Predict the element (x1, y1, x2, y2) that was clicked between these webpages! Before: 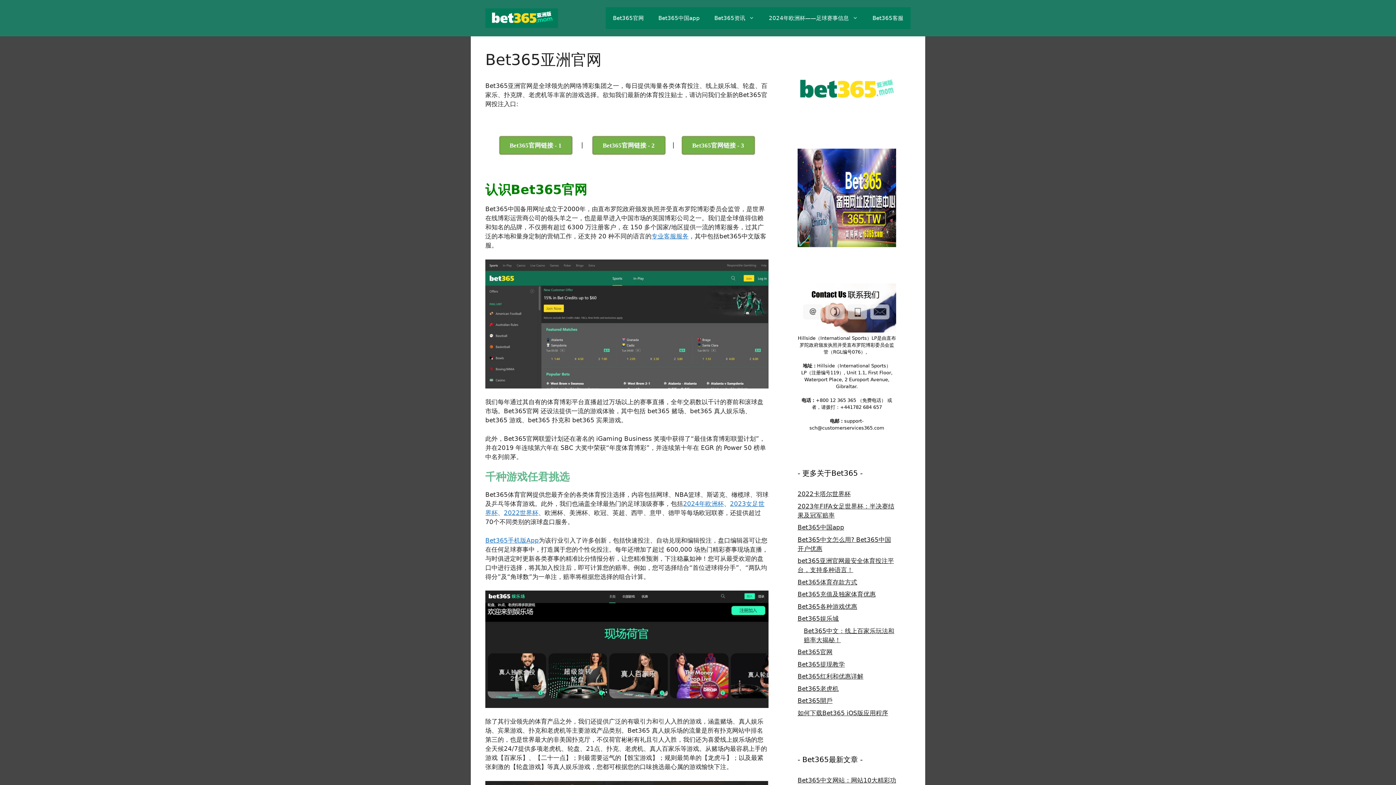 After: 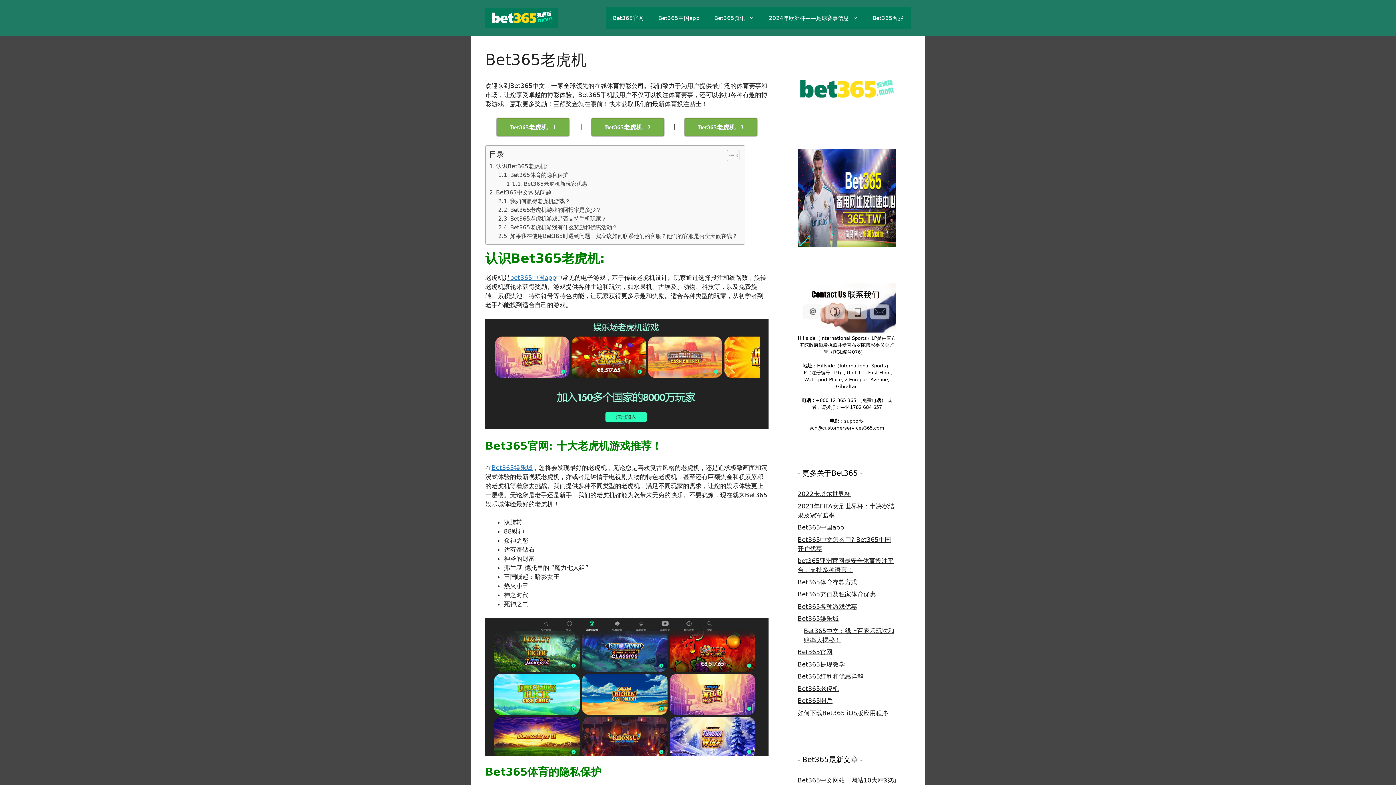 Action: label: Bet365老虎机 bbox: (797, 685, 838, 692)